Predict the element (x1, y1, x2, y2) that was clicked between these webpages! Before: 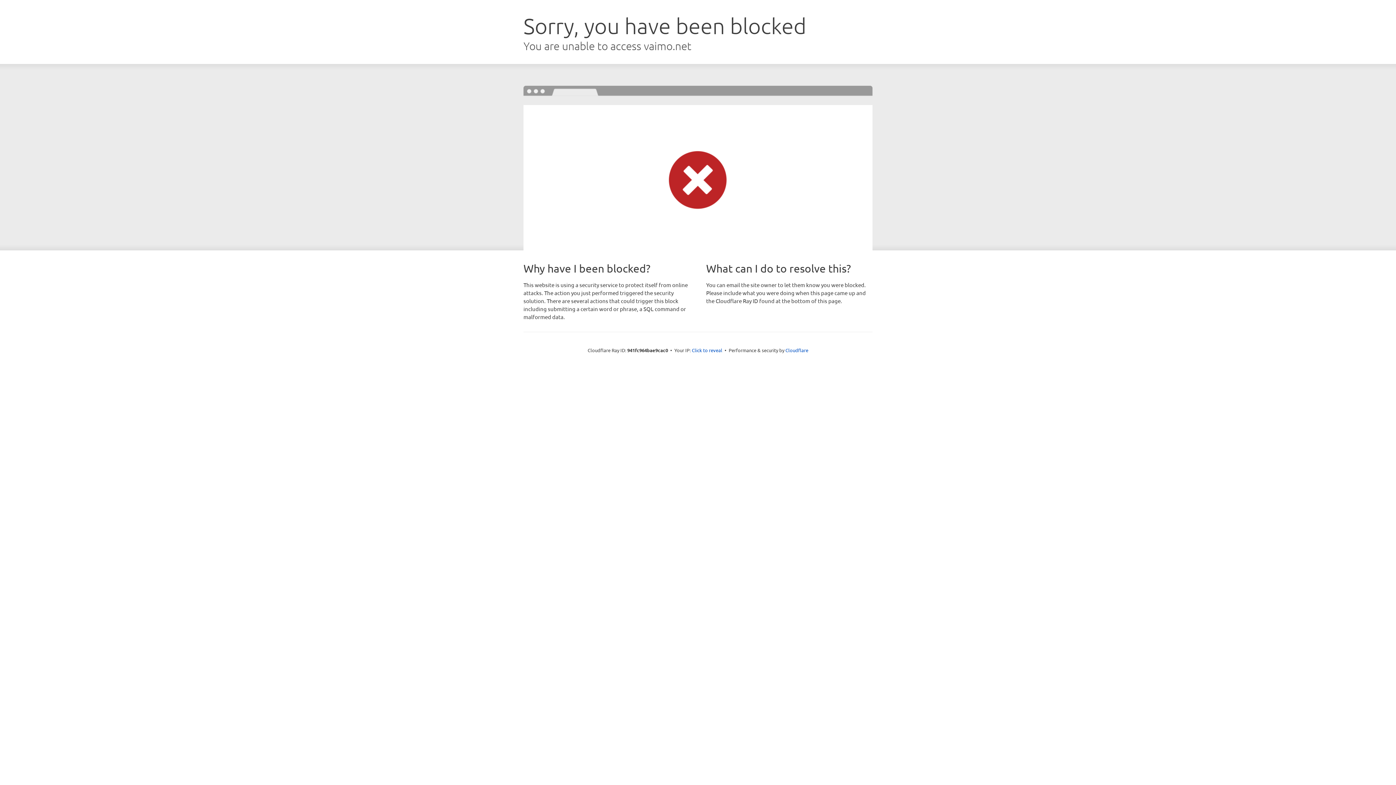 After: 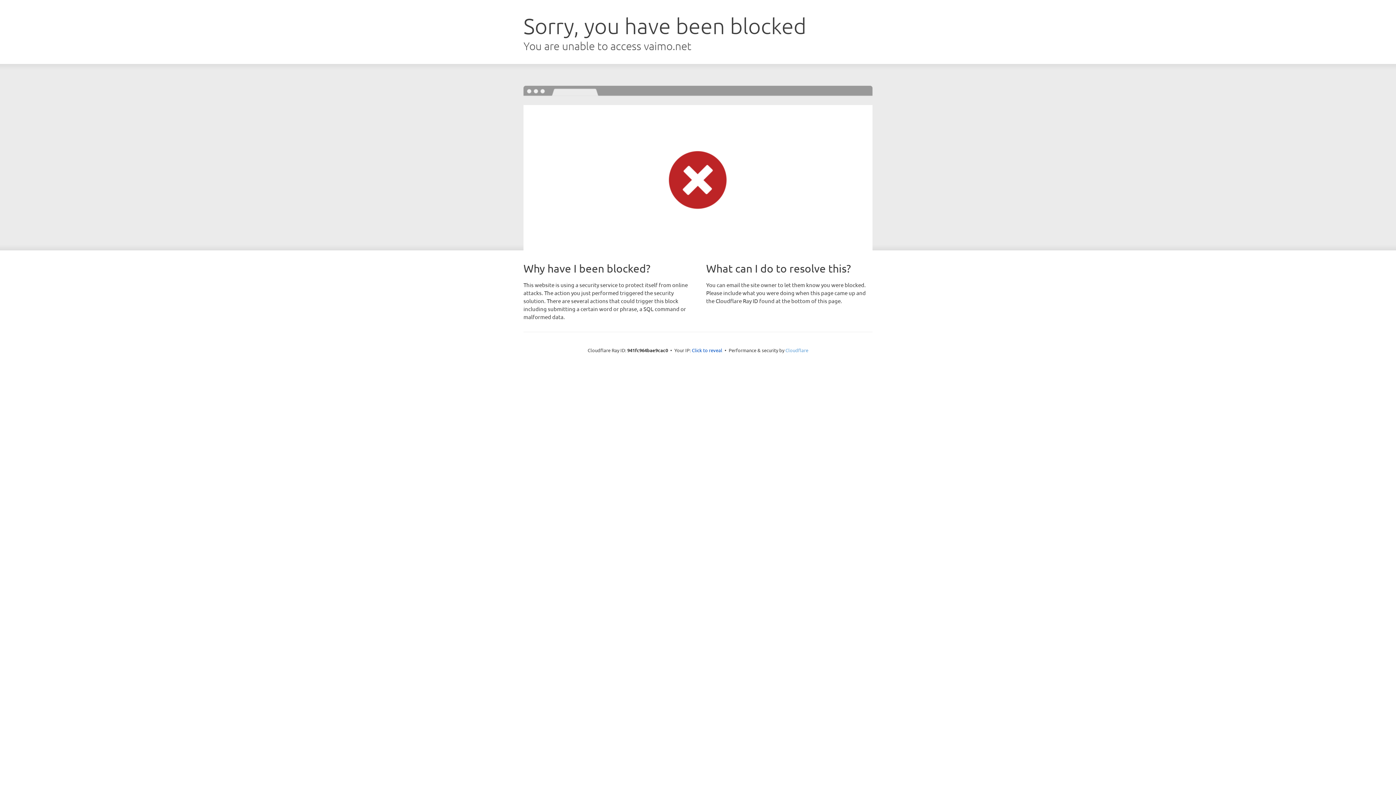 Action: bbox: (785, 347, 808, 353) label: Cloudflare